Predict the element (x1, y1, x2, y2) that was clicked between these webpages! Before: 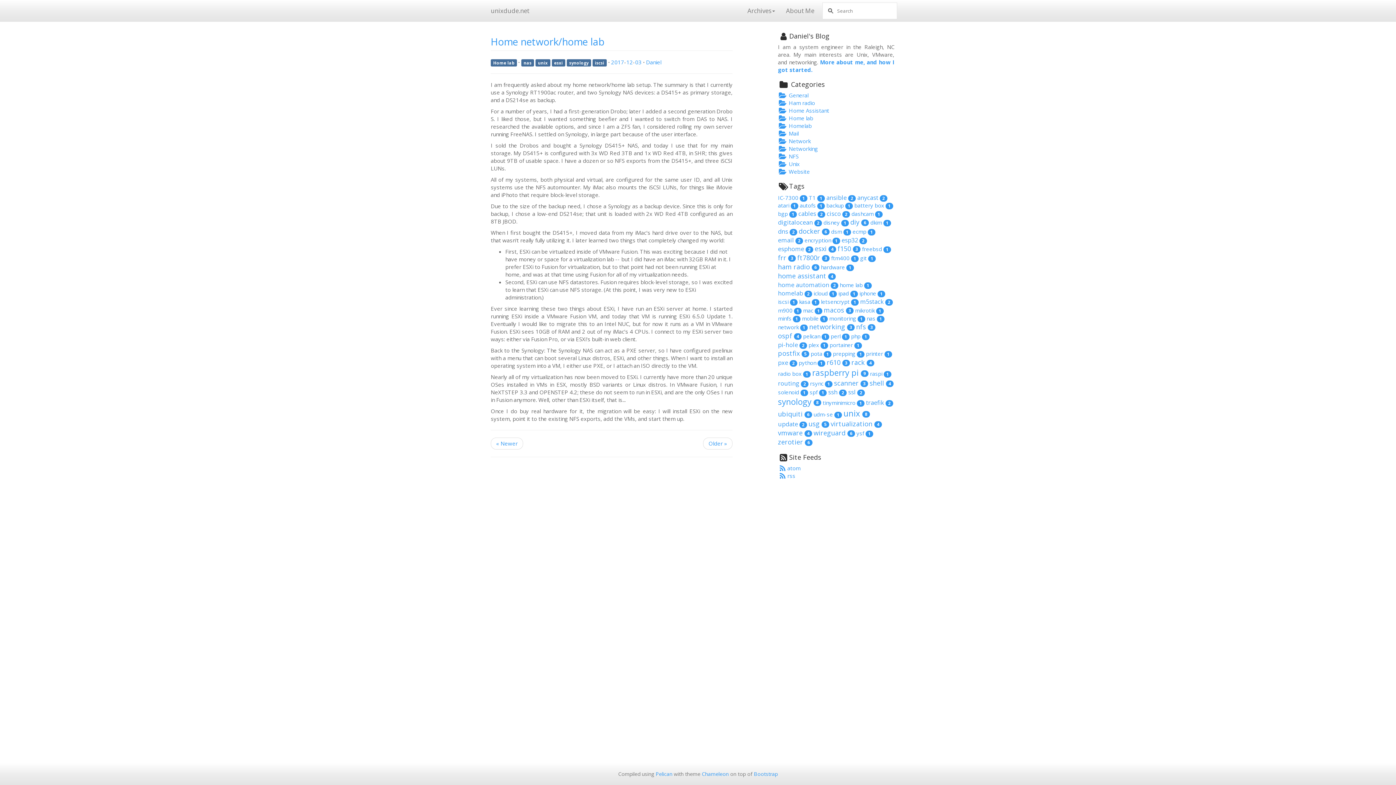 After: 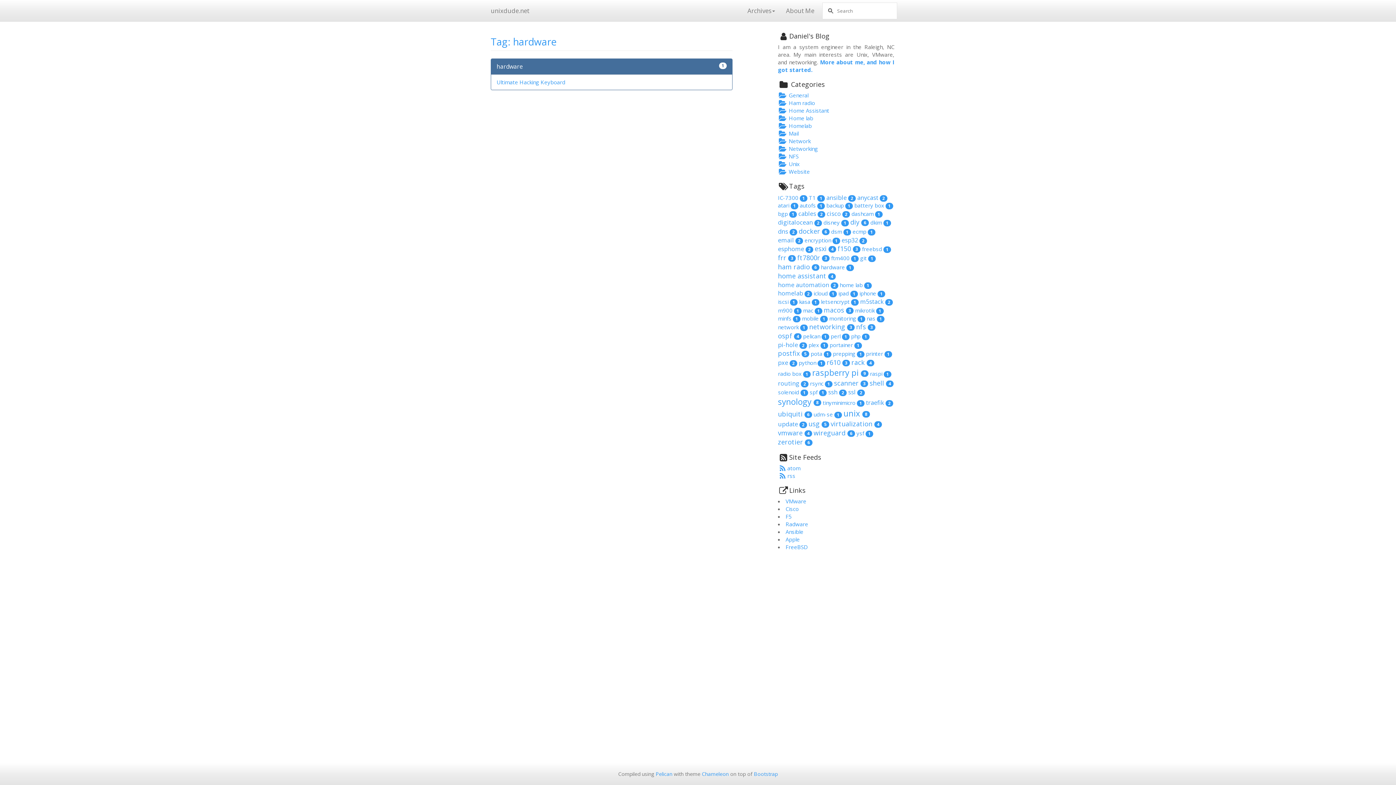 Action: bbox: (821, 263, 854, 270) label: hardware 1